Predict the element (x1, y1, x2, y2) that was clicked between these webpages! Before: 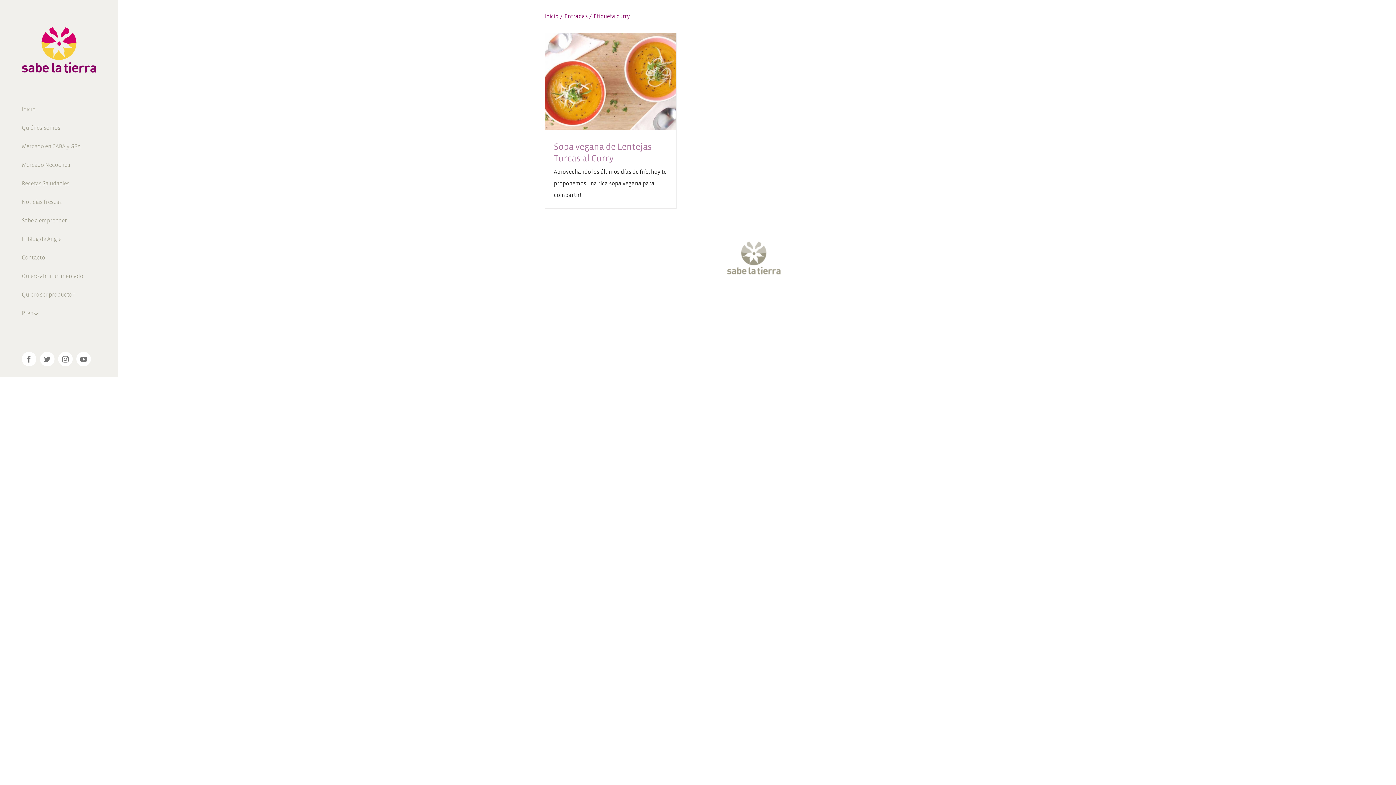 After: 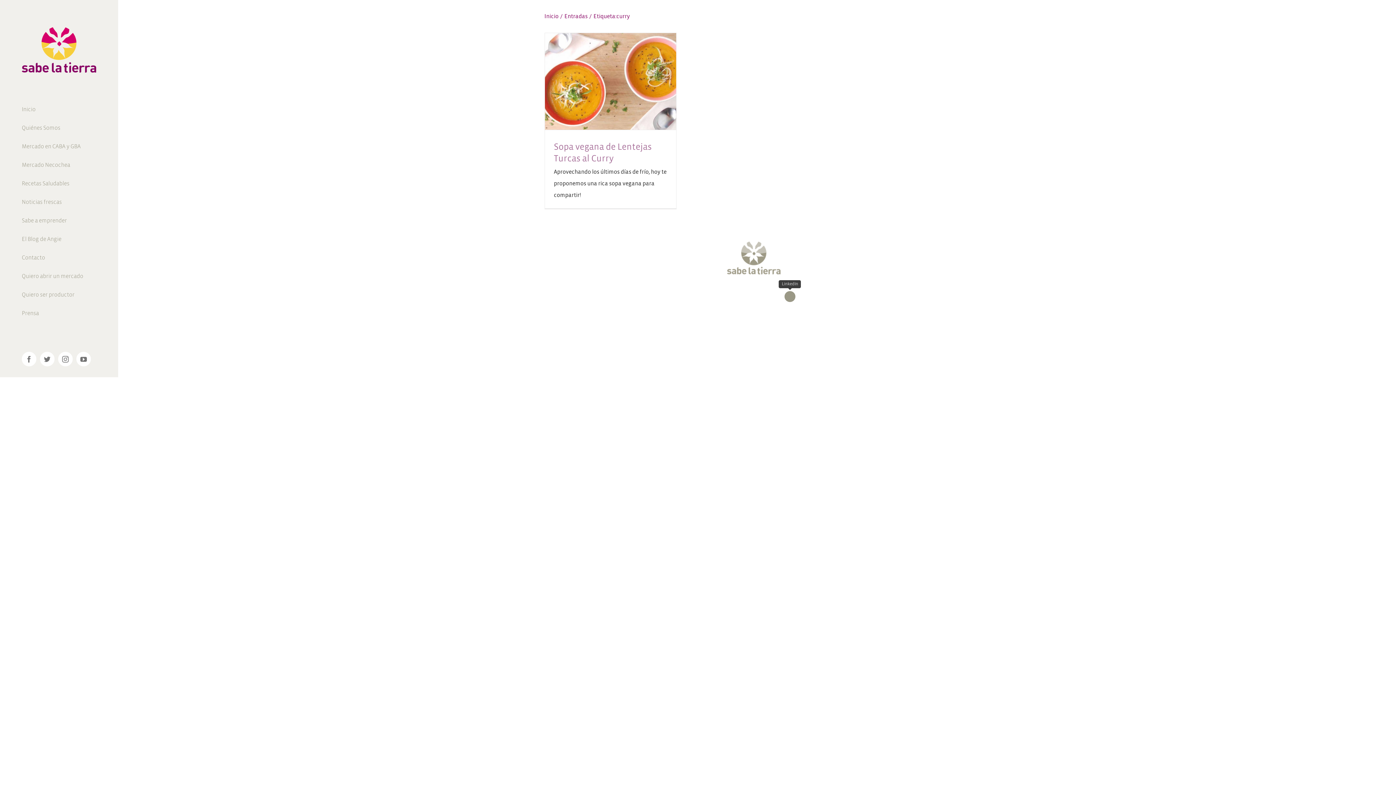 Action: bbox: (784, 291, 795, 302) label: LinkedIn